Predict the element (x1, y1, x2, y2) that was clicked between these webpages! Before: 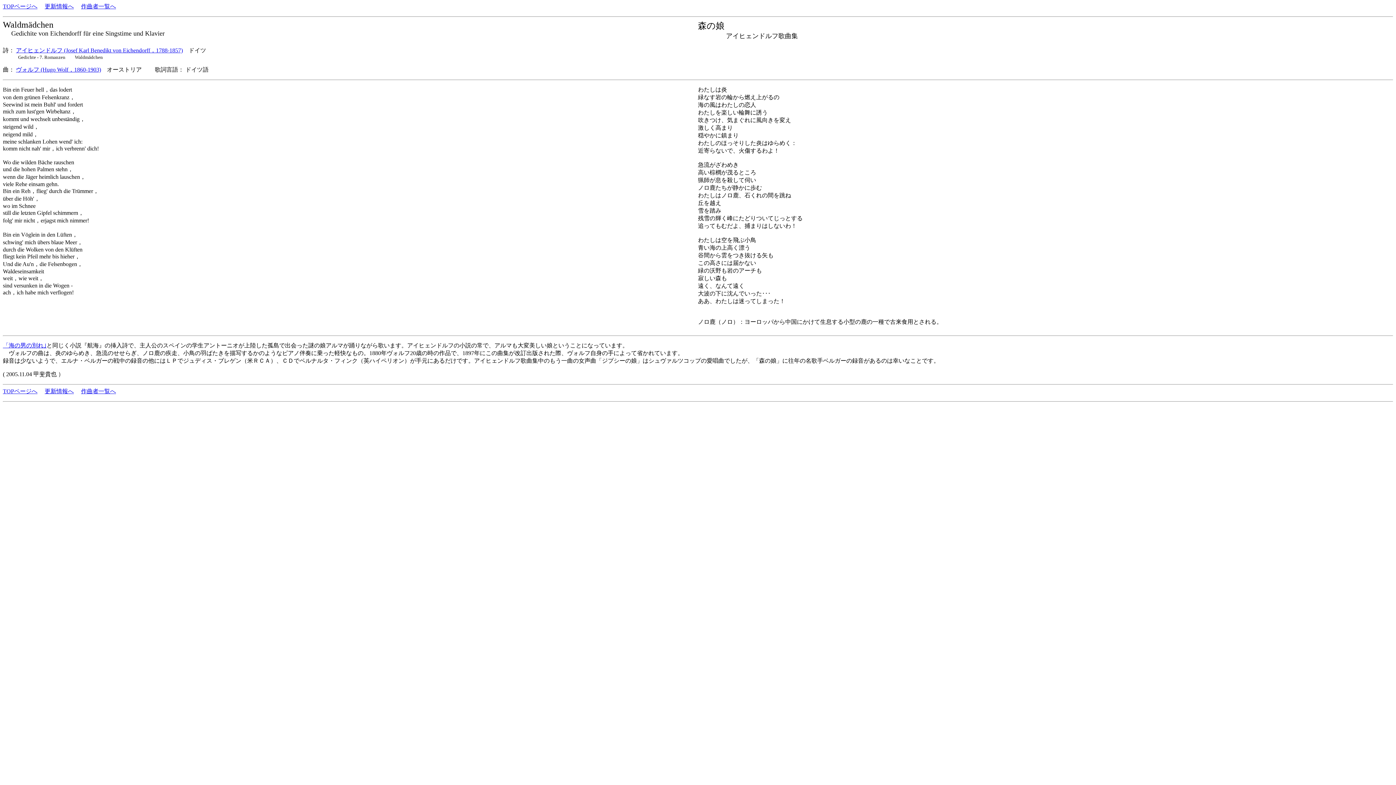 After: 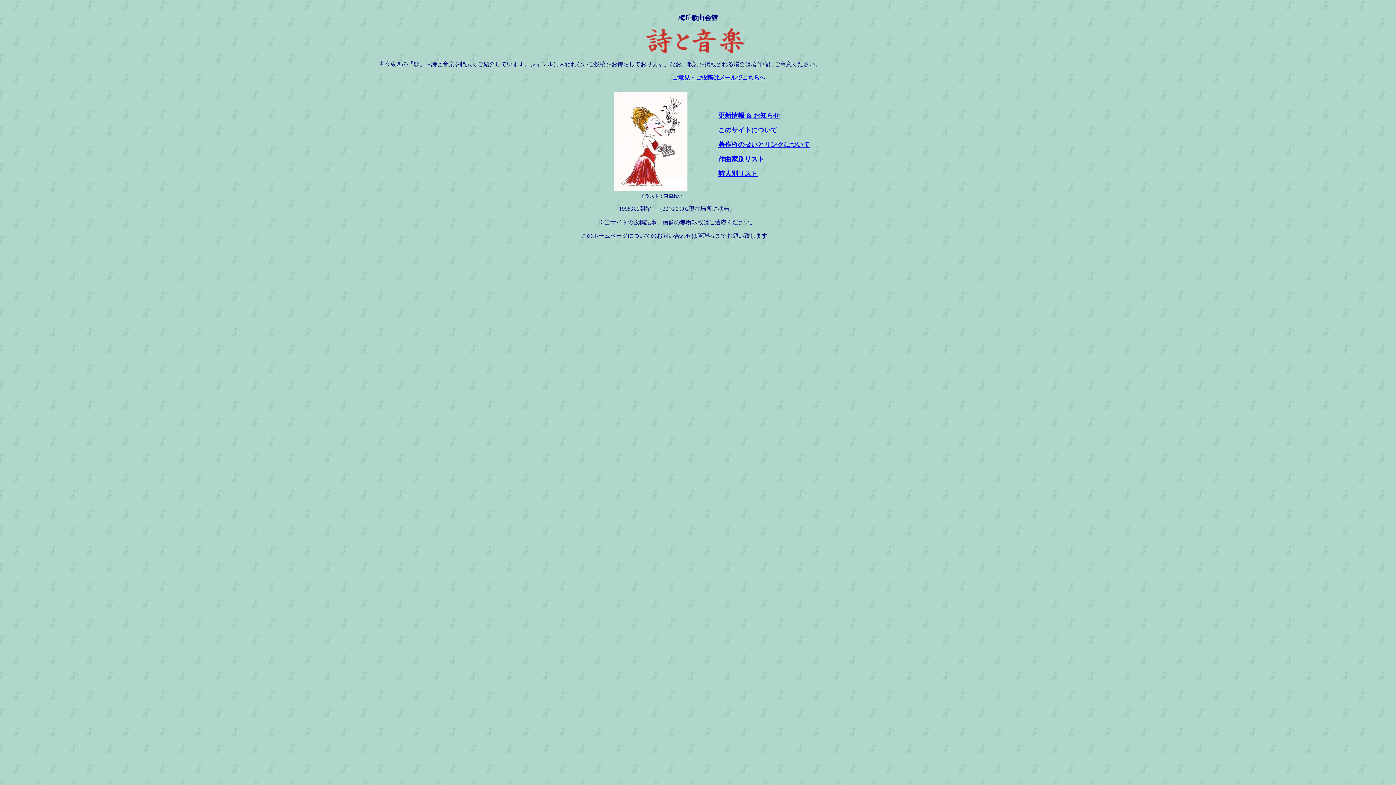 Action: bbox: (2, 3, 37, 9) label: TOPページへ